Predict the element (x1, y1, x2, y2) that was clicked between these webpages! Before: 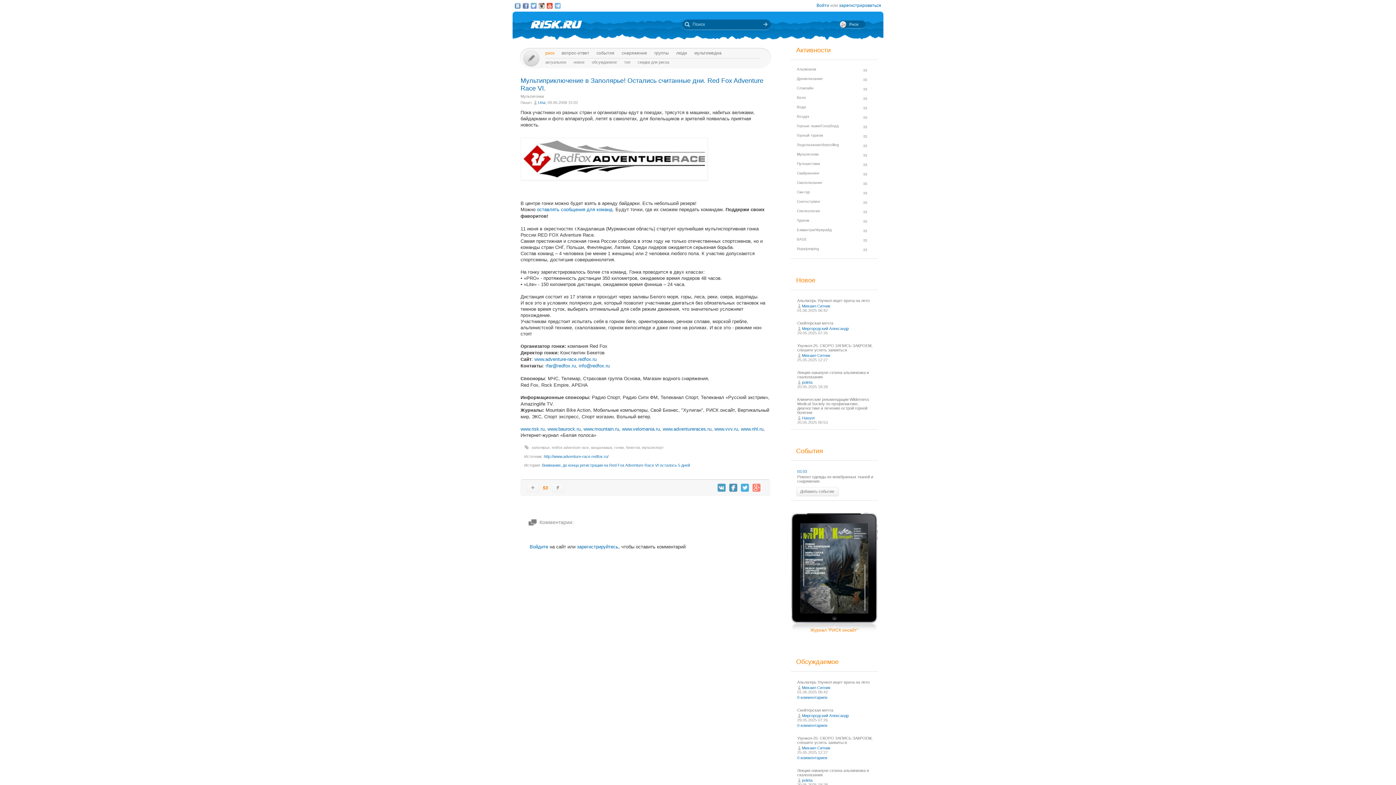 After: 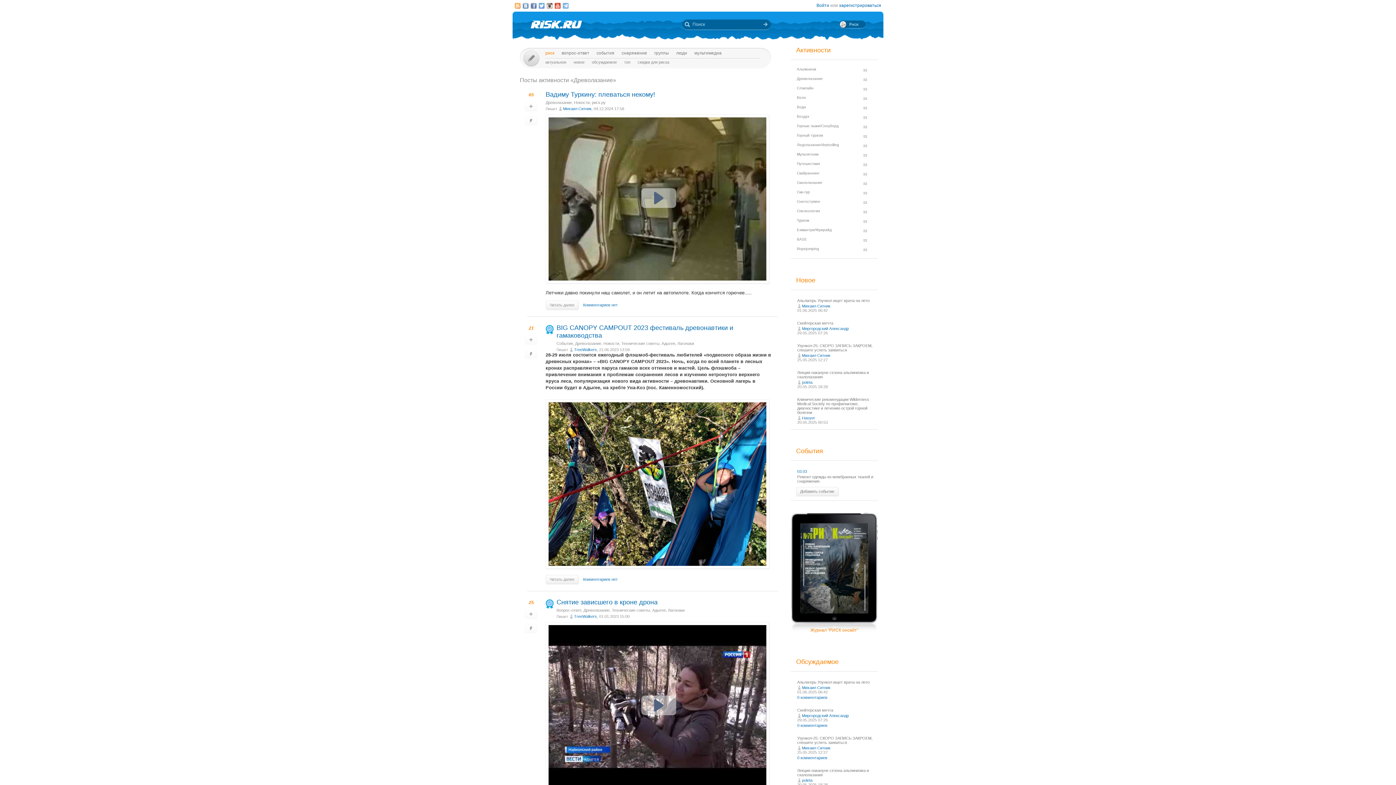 Action: label: Древолазание bbox: (797, 76, 822, 80)